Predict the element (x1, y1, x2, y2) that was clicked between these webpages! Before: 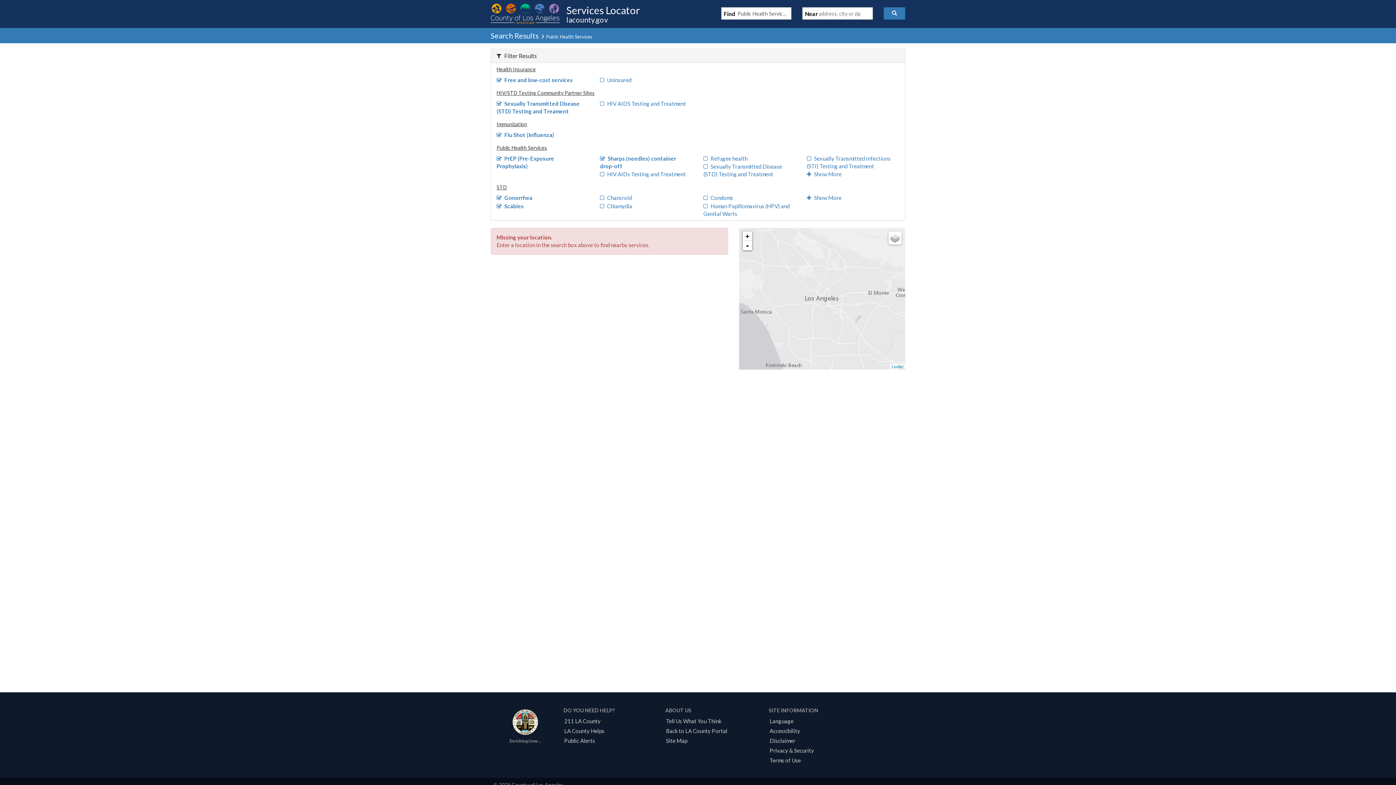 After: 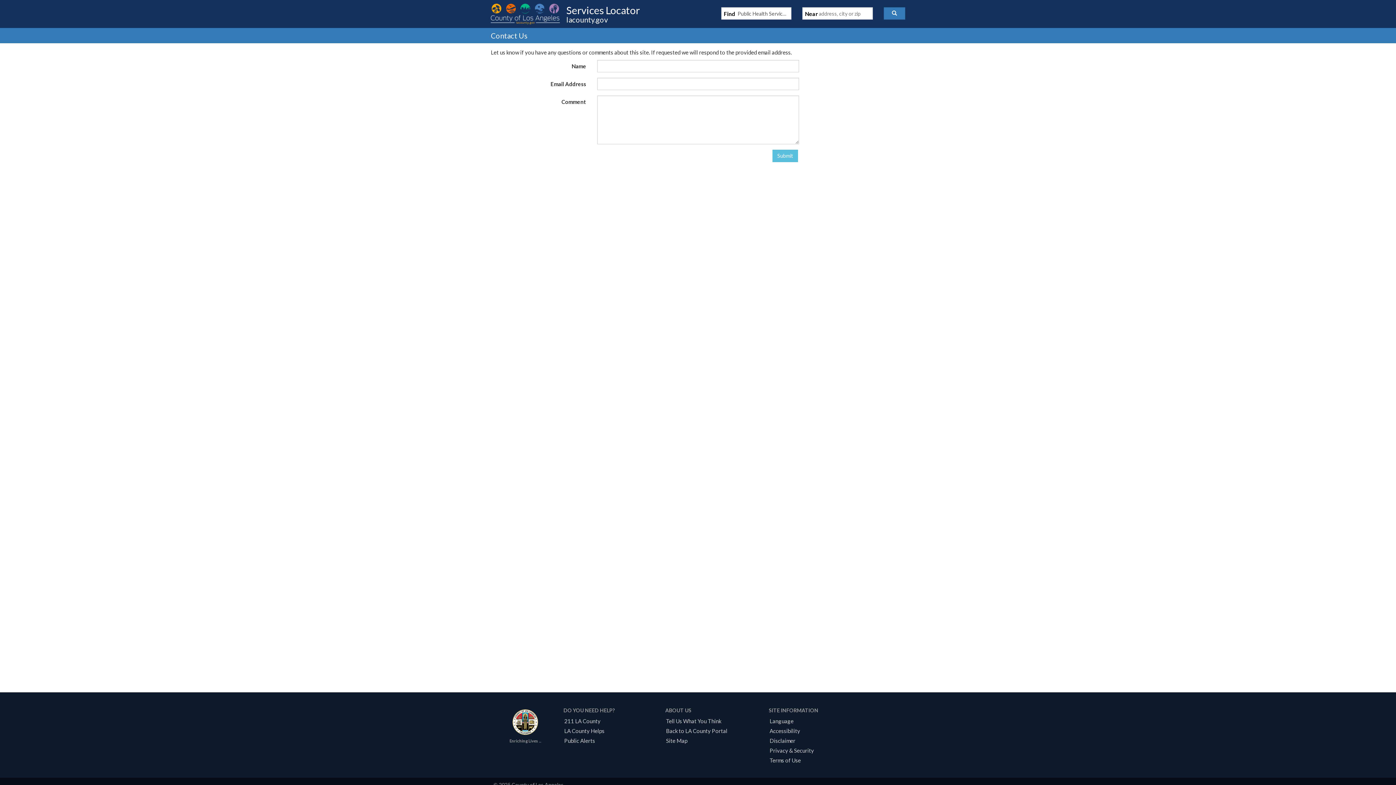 Action: label: Tell Us What You Think bbox: (663, 718, 724, 724)